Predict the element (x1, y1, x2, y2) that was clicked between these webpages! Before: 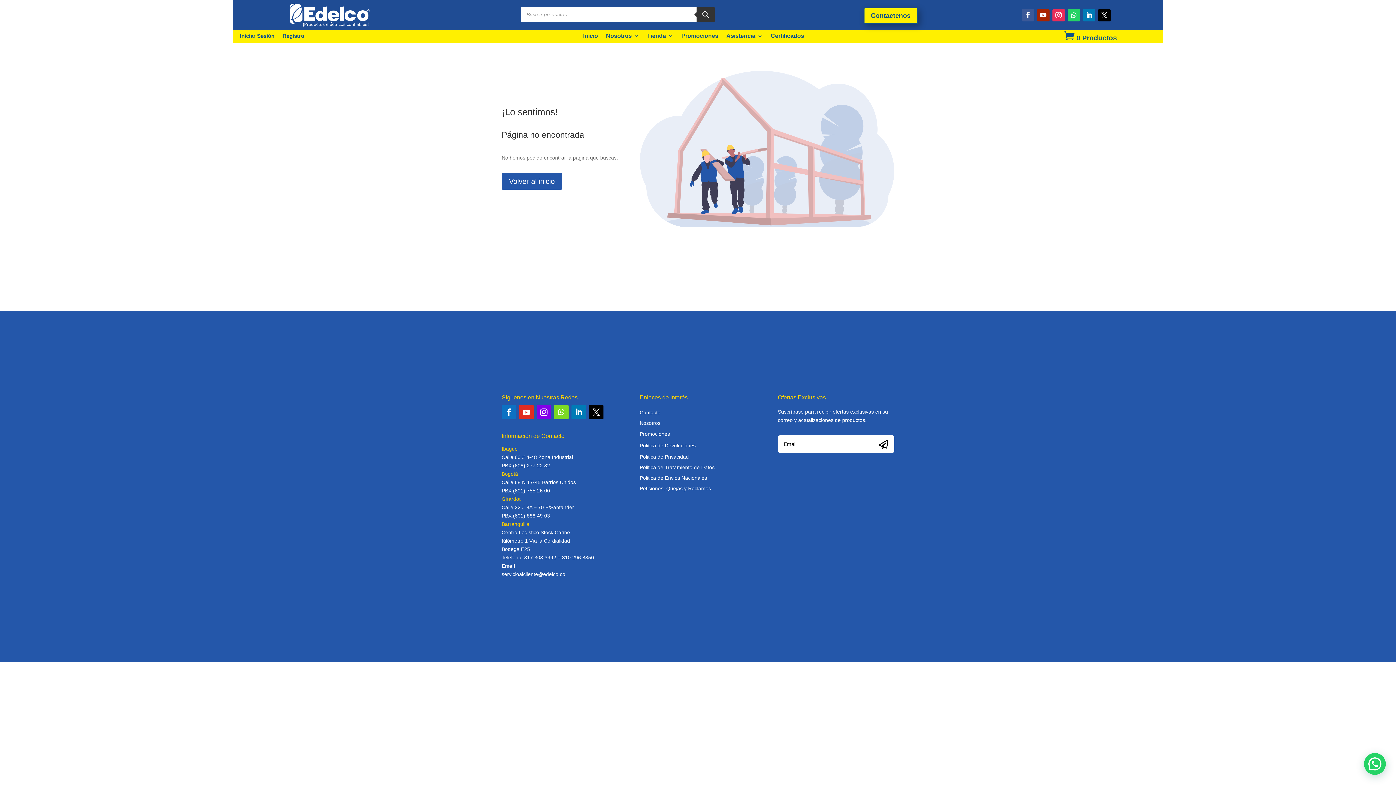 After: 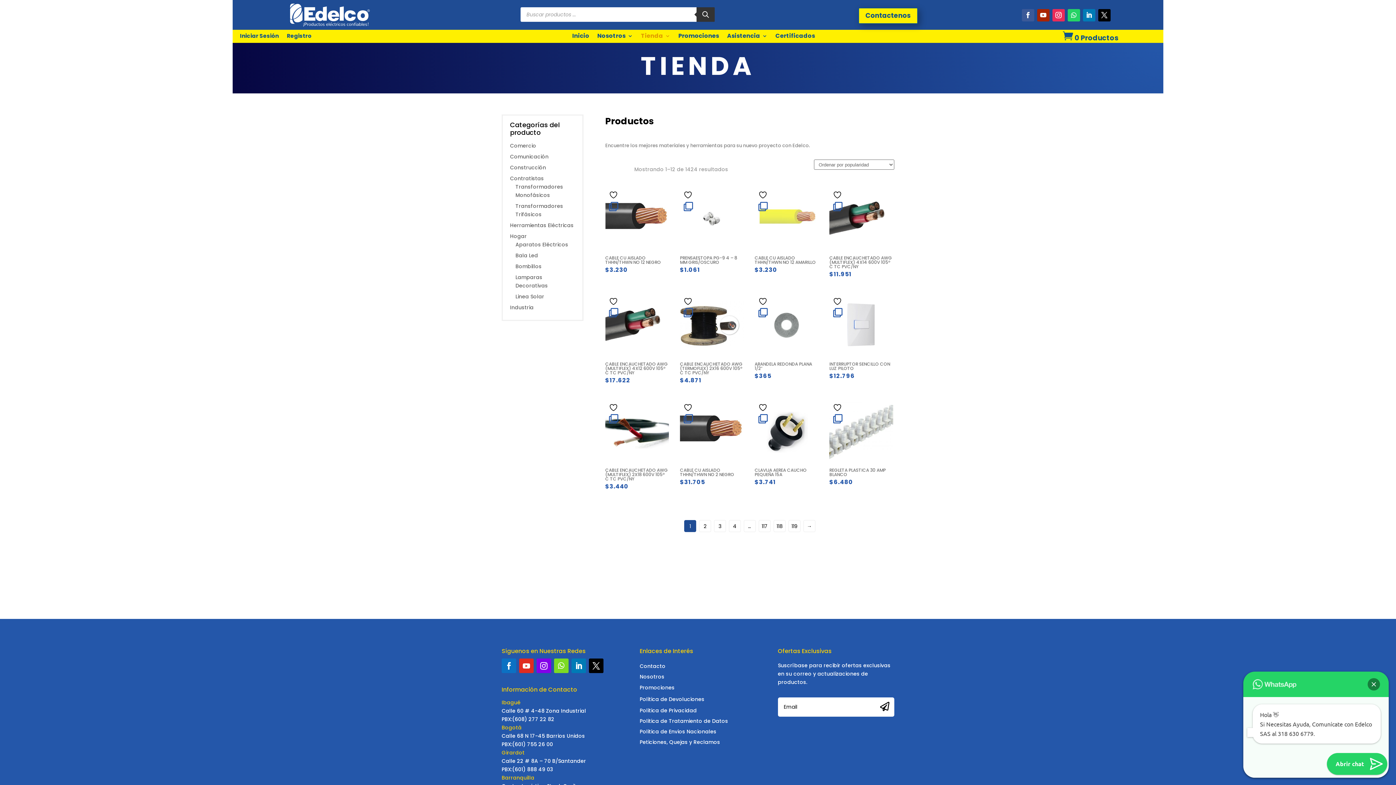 Action: bbox: (647, 30, 673, 44) label: Tienda